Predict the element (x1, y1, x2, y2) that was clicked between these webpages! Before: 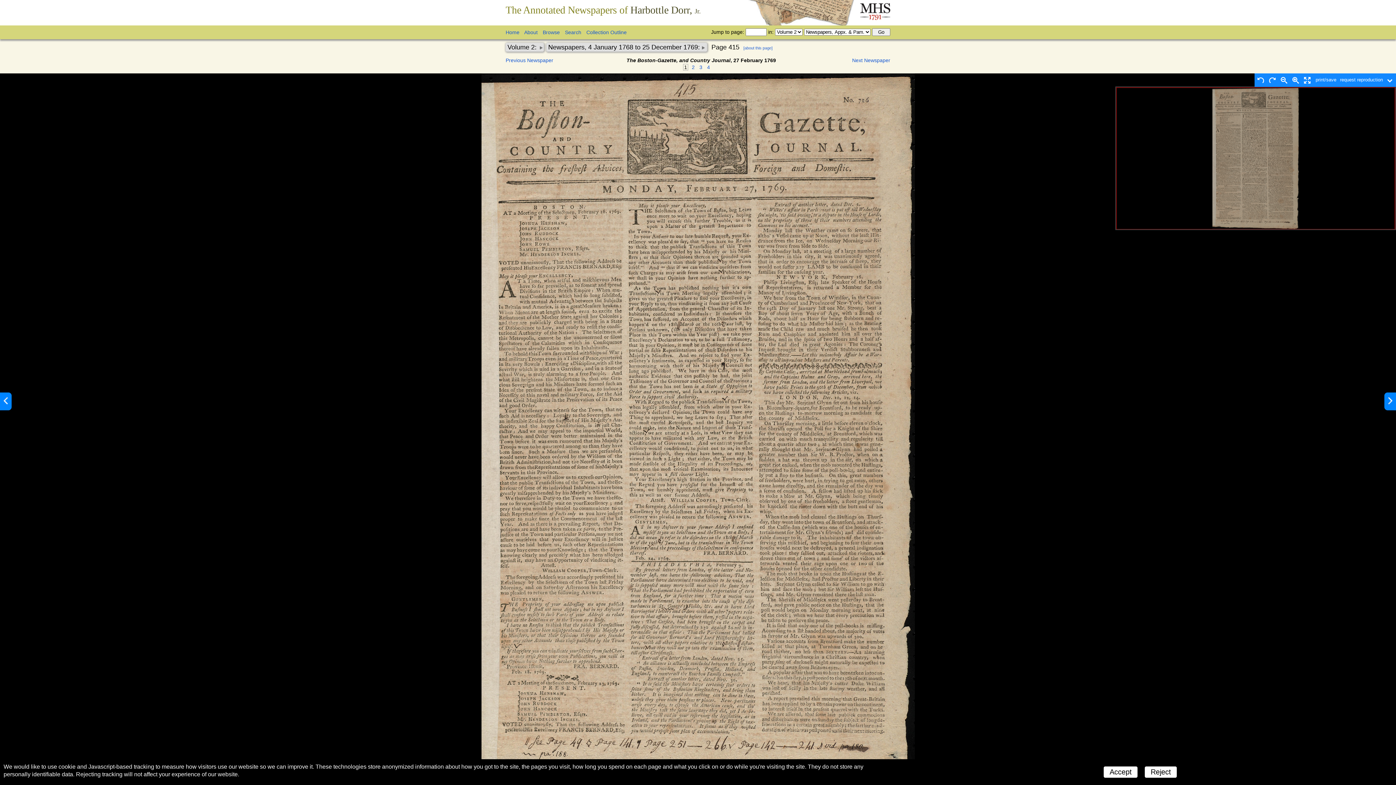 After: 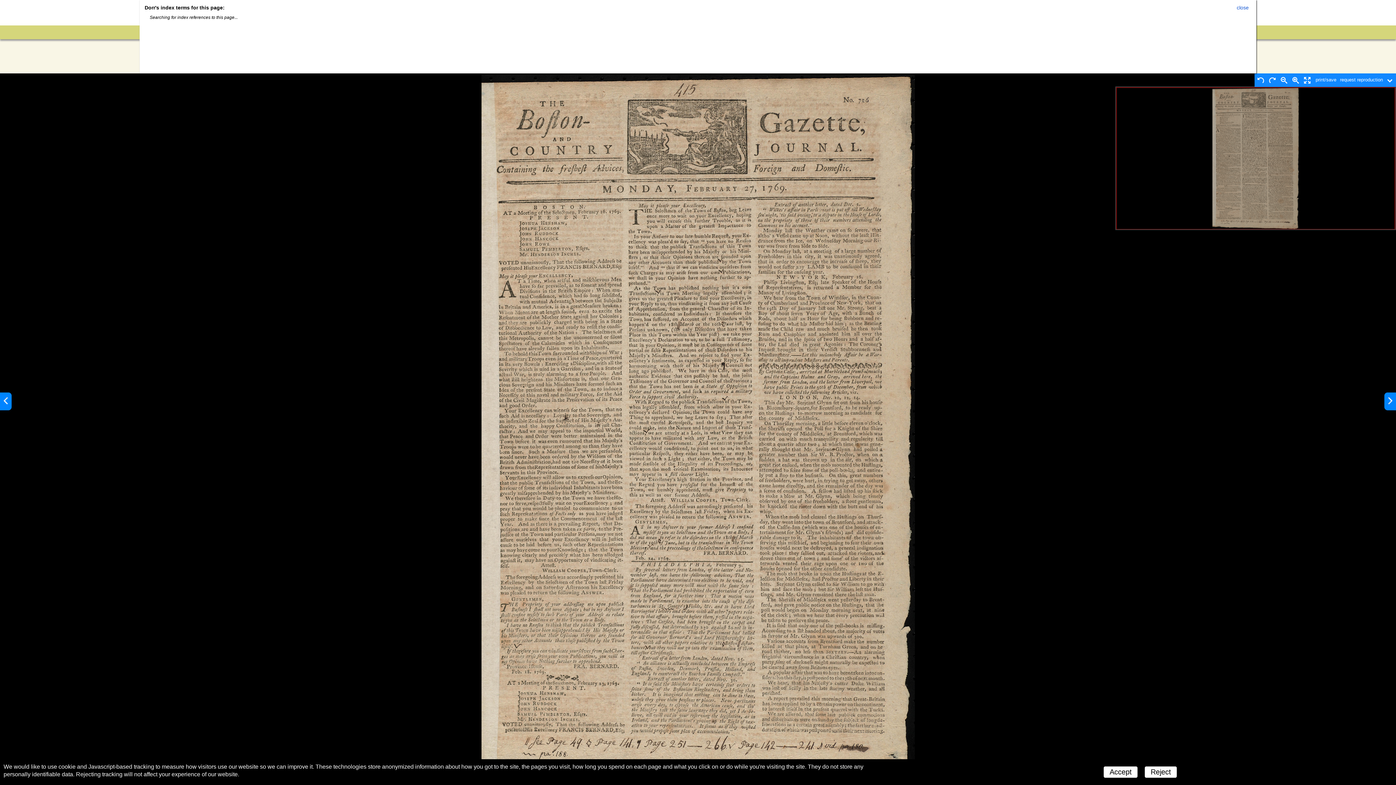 Action: bbox: (743, 45, 772, 50) label: [about this page]